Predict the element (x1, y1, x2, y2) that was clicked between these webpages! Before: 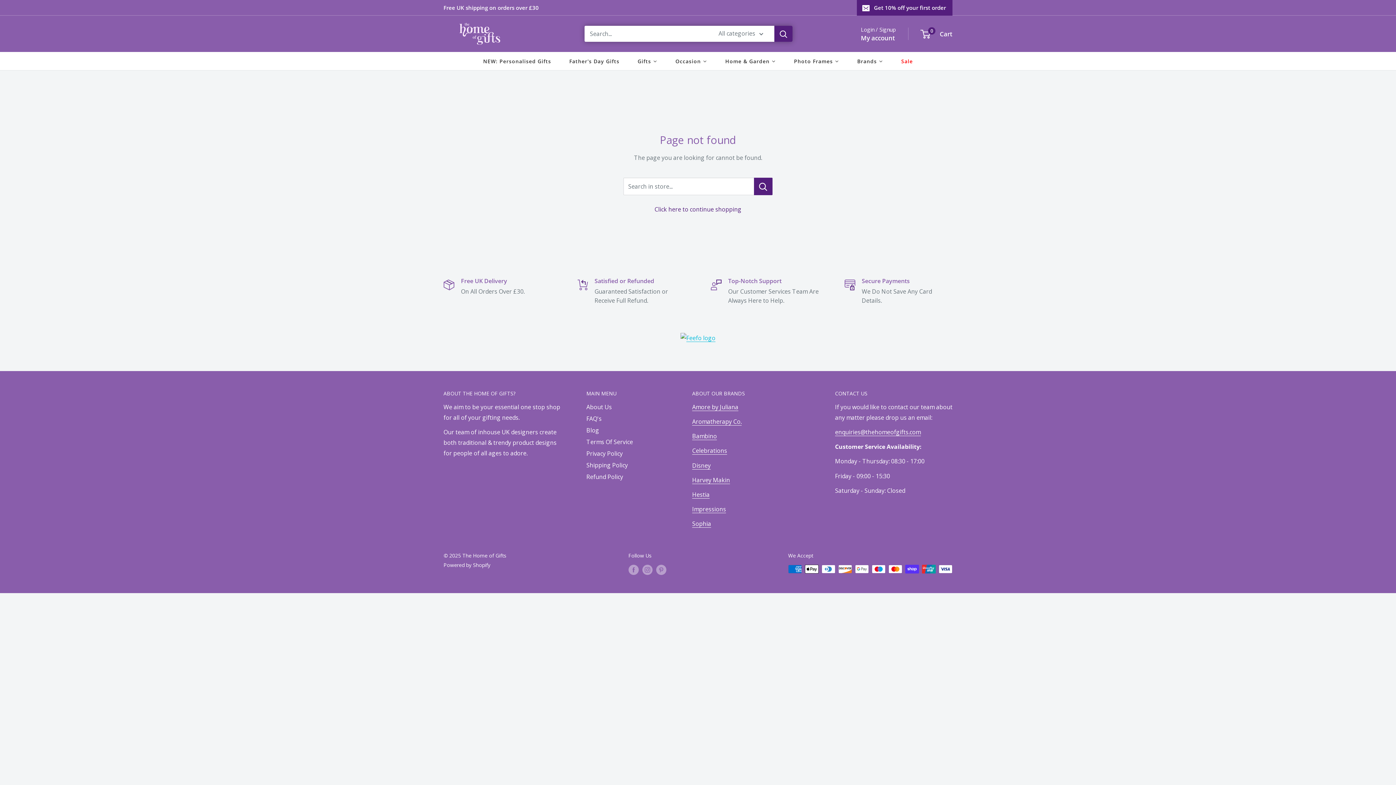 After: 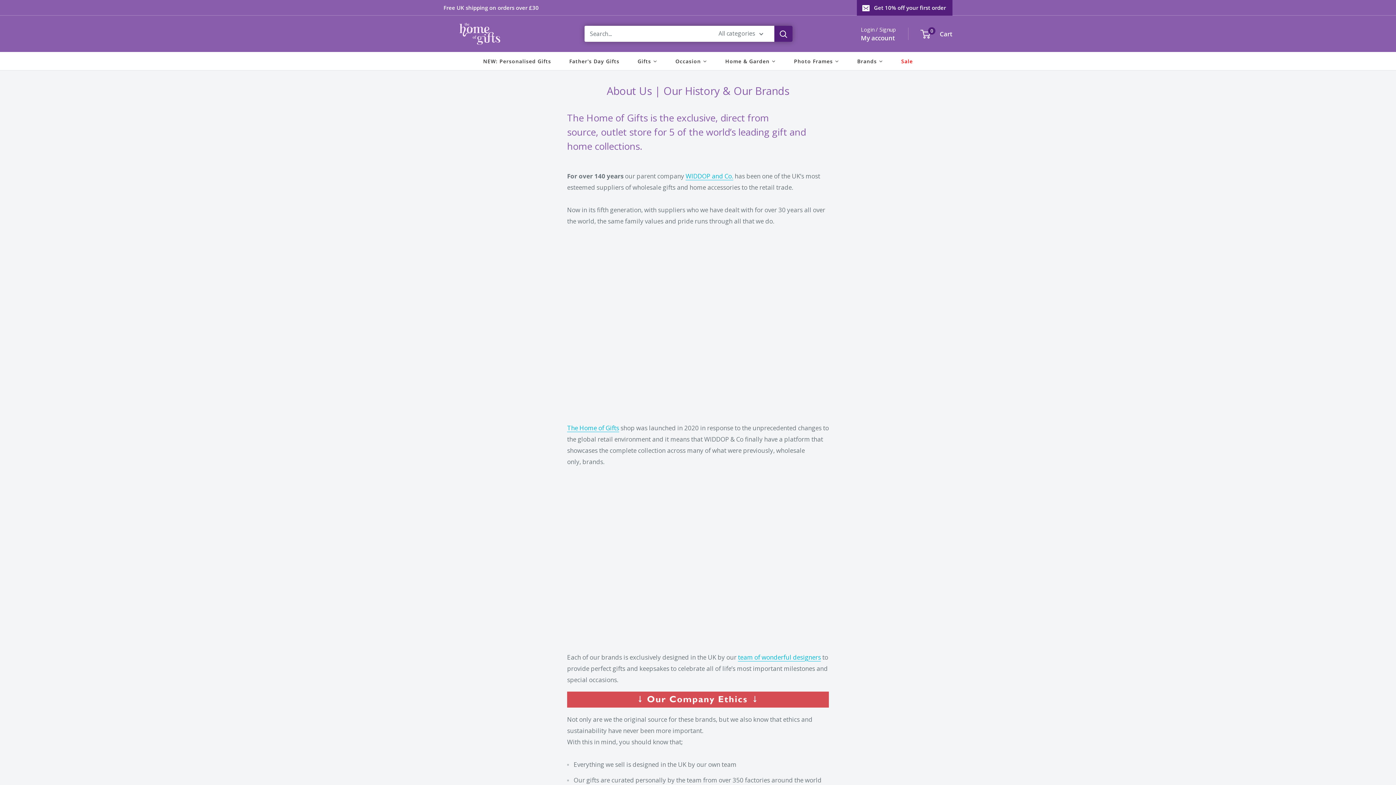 Action: label: About Us bbox: (586, 401, 666, 413)